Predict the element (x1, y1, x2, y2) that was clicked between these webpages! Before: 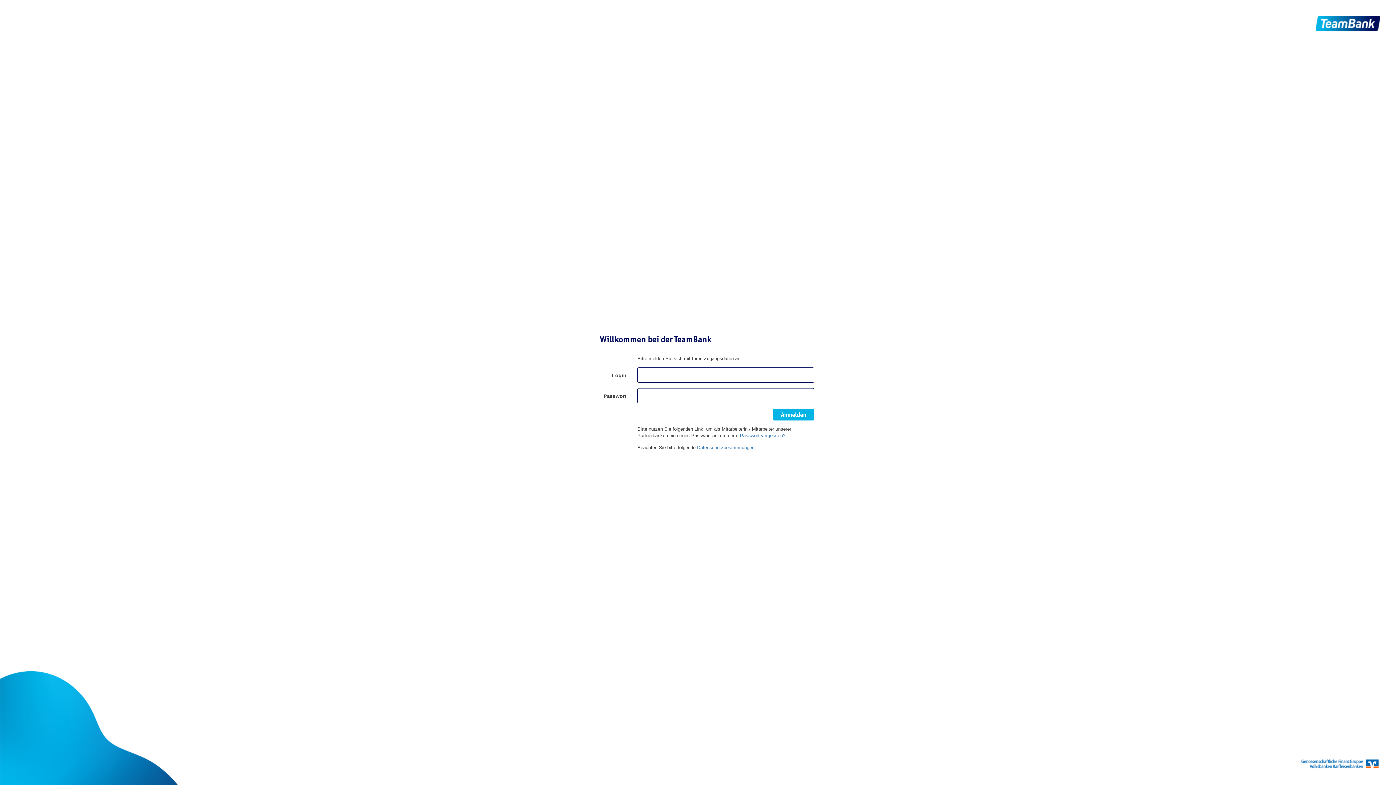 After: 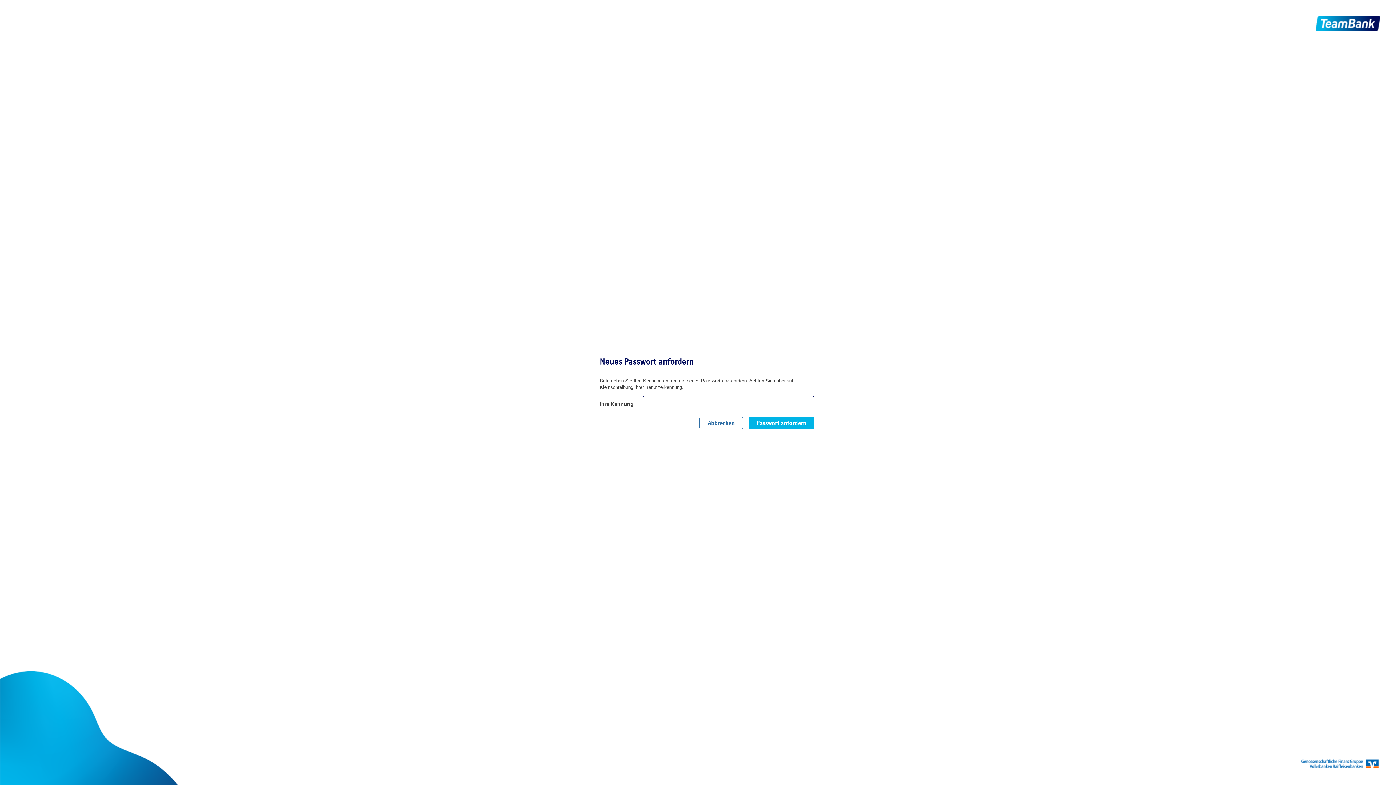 Action: bbox: (740, 433, 785, 438) label: Passwort vergessen?